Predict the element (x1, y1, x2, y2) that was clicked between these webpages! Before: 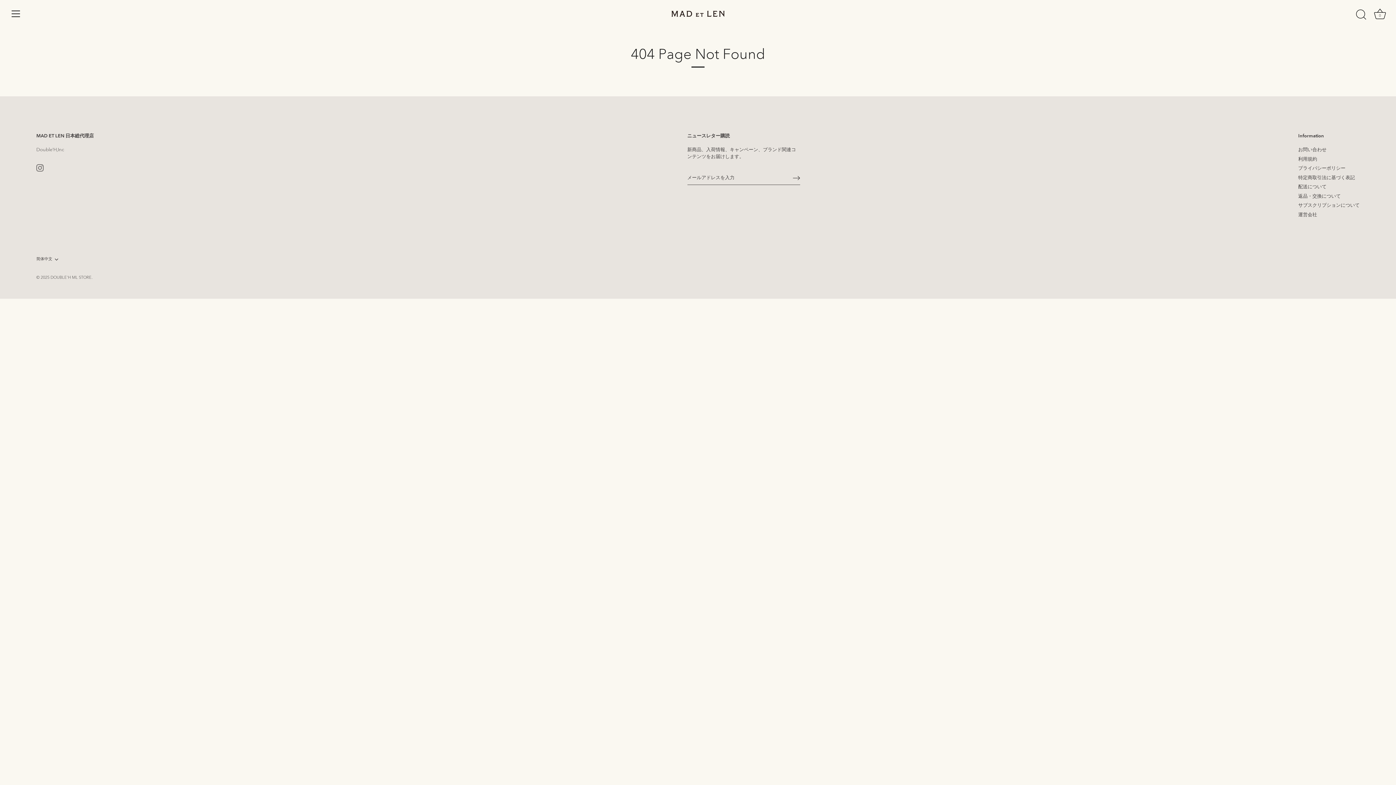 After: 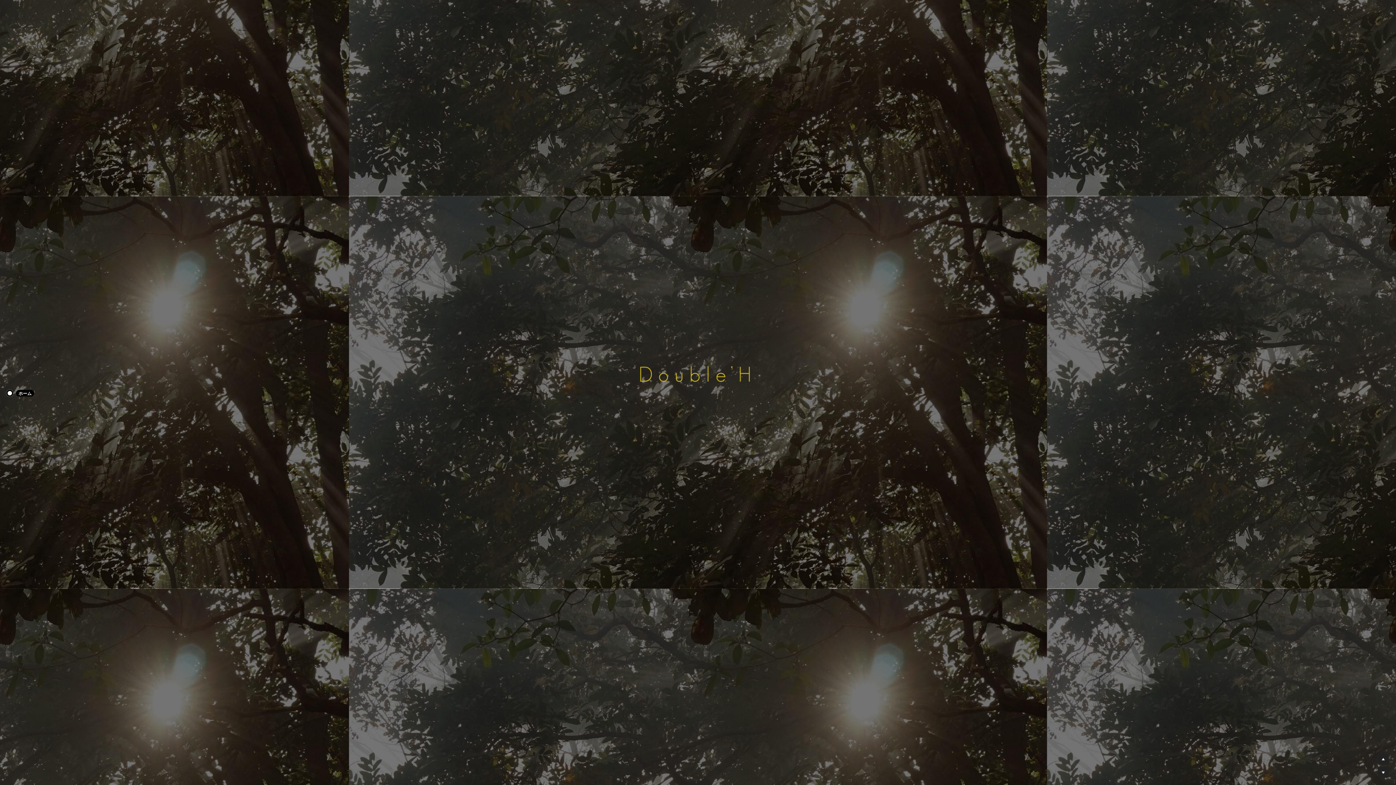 Action: bbox: (1298, 211, 1317, 217) label: 運営会社